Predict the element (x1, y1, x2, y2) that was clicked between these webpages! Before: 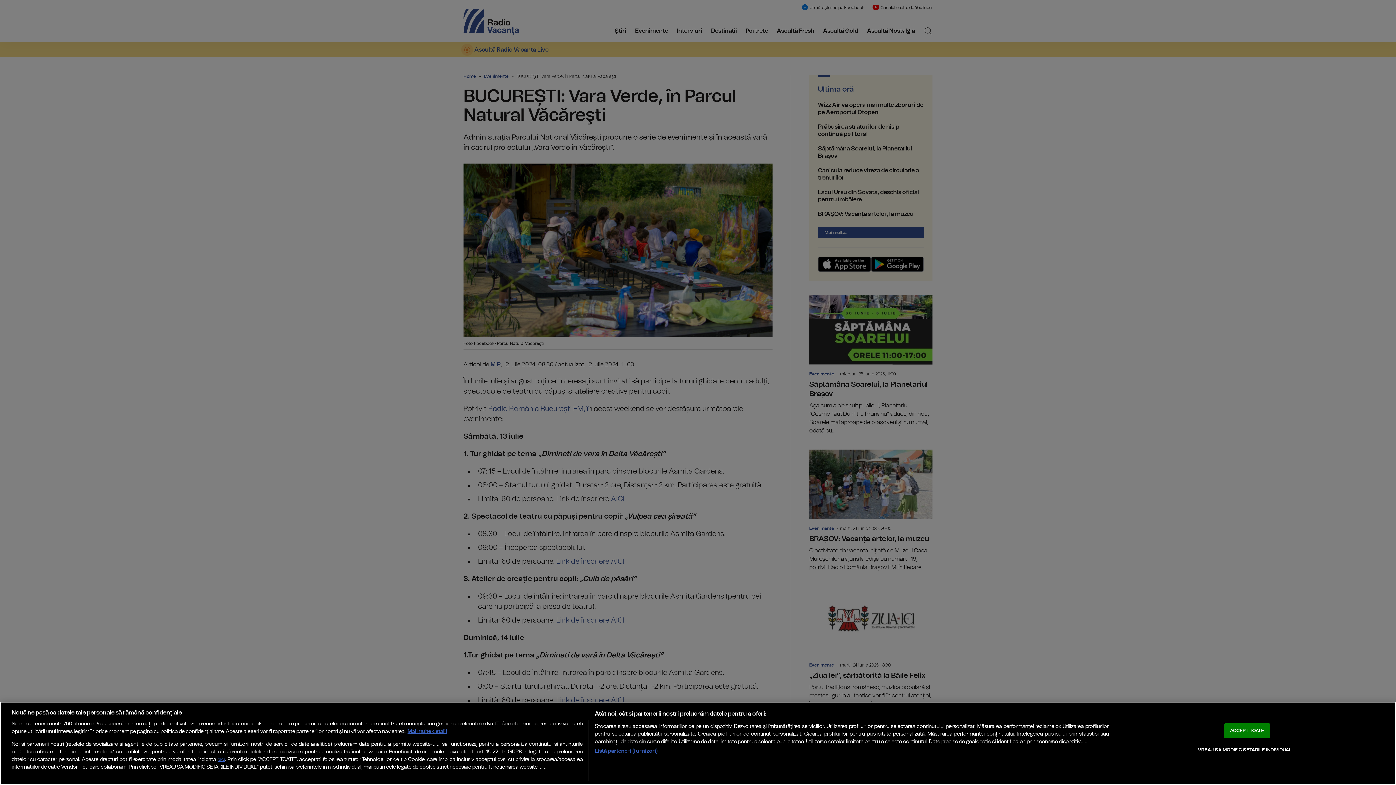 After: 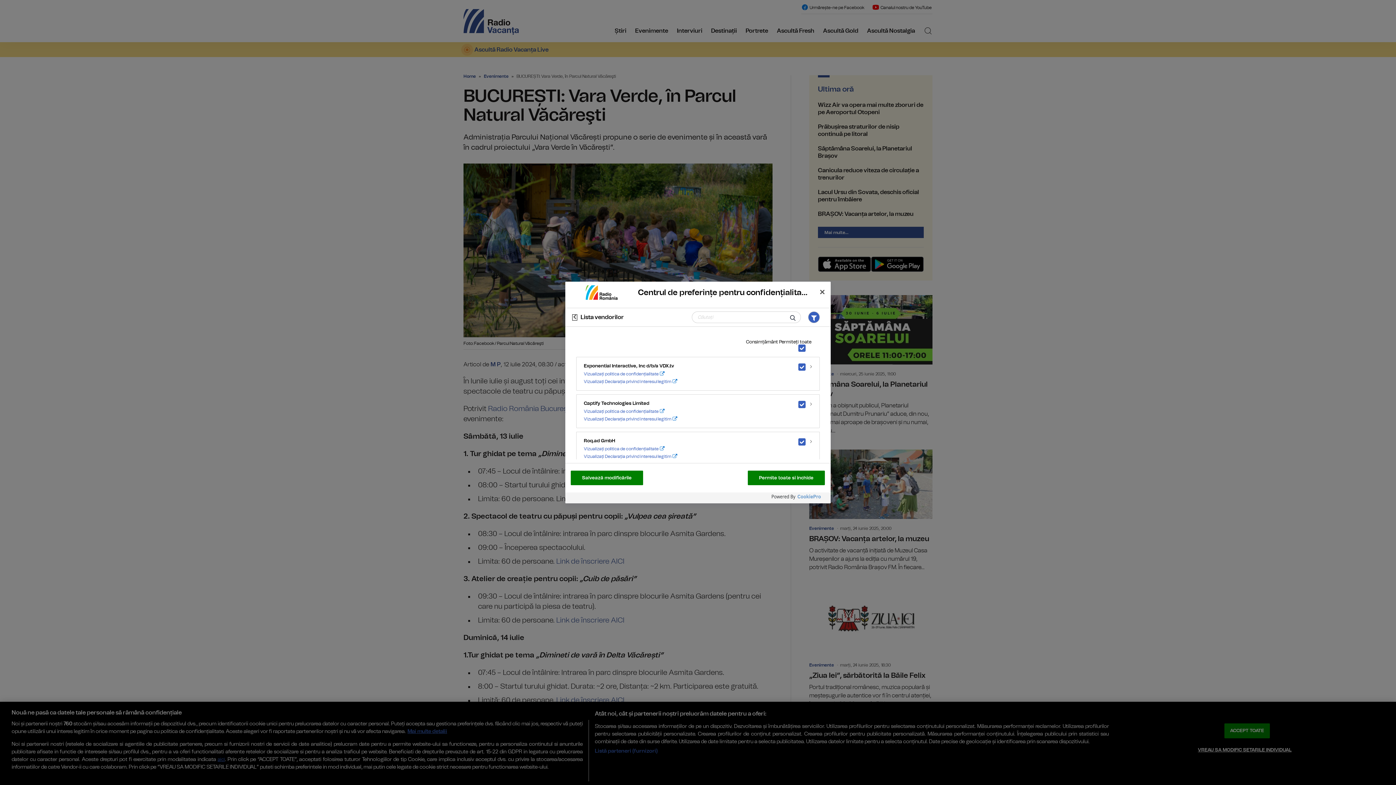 Action: bbox: (594, 747, 657, 755) label: Listă parteneri (furnizori)